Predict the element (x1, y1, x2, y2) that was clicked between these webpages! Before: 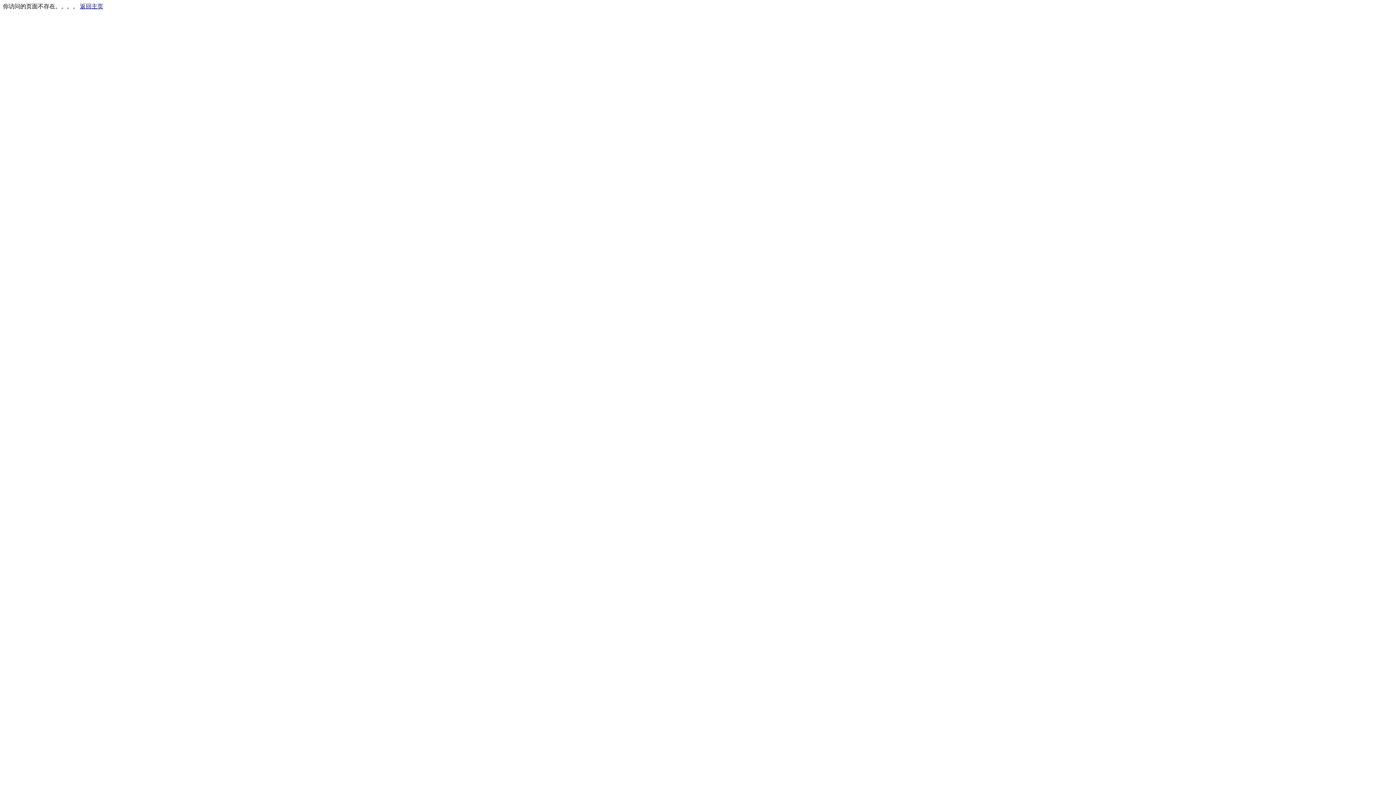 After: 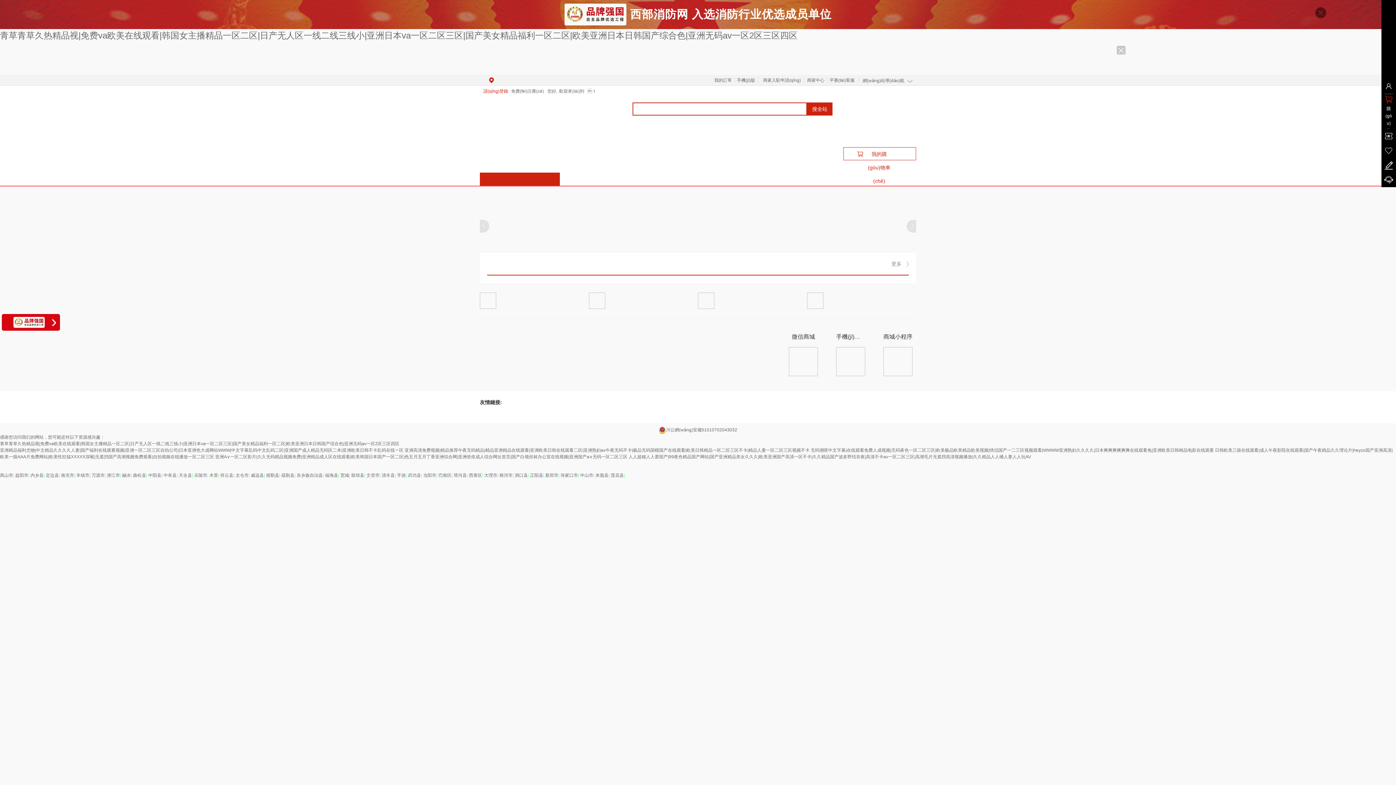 Action: label: 返回主页 bbox: (80, 3, 103, 9)